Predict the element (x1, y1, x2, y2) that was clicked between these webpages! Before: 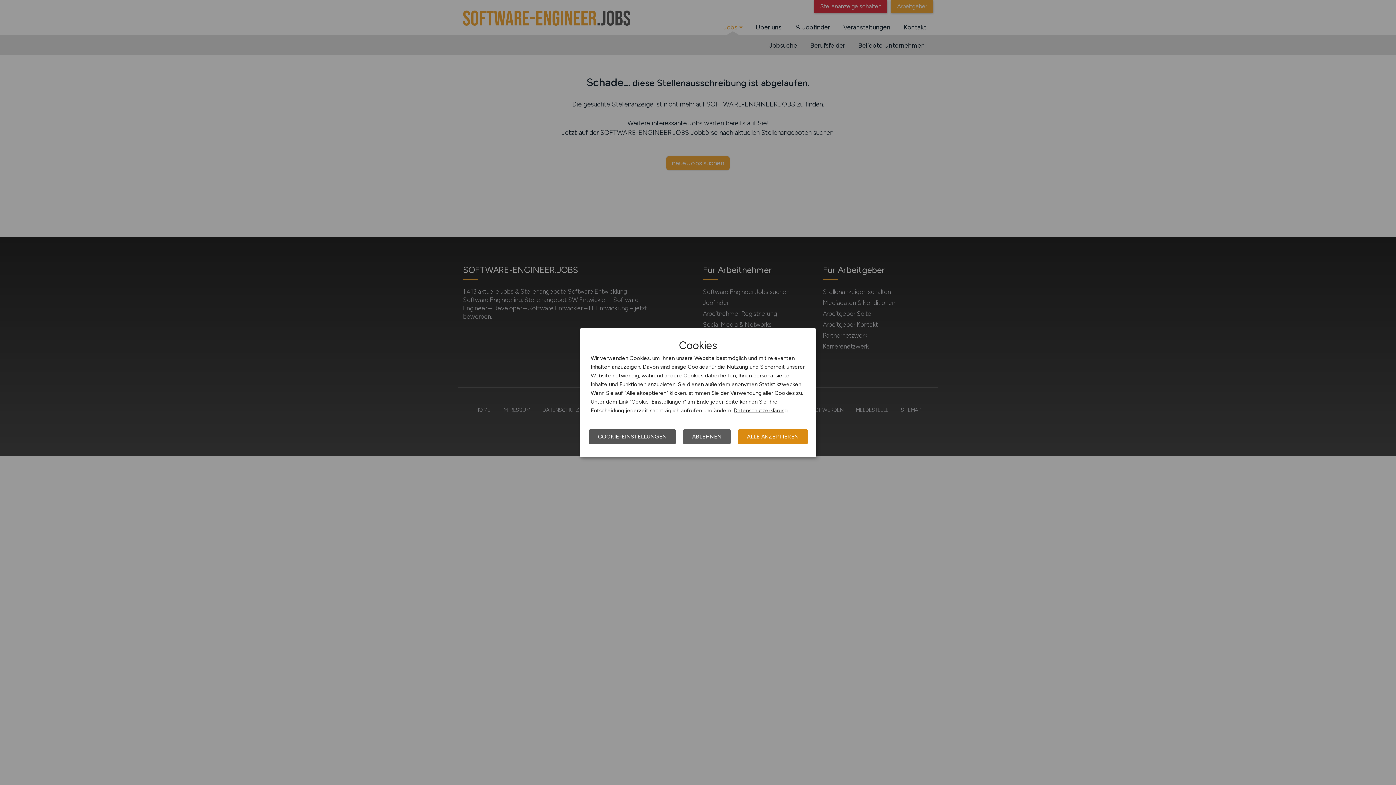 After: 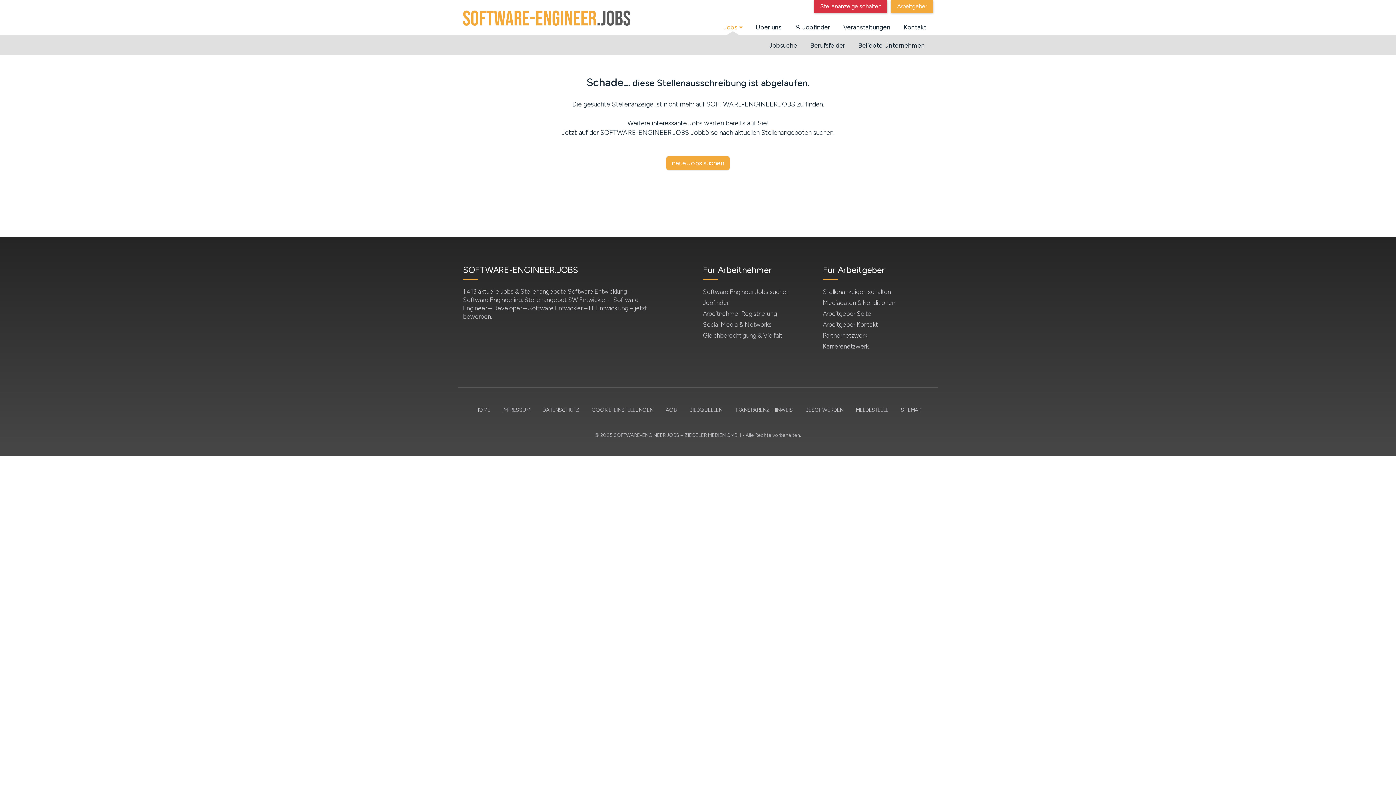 Action: label: ABLEHNEN bbox: (683, 429, 730, 444)